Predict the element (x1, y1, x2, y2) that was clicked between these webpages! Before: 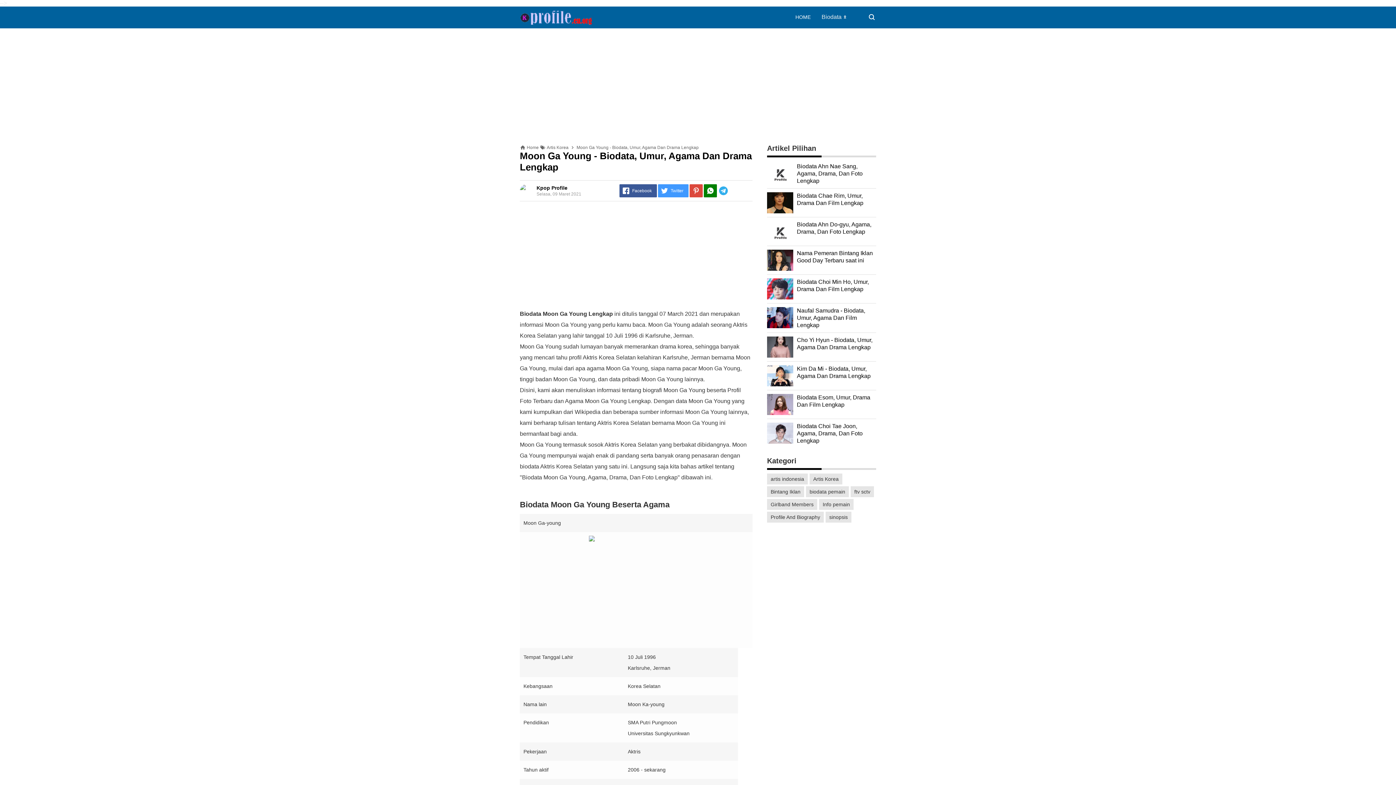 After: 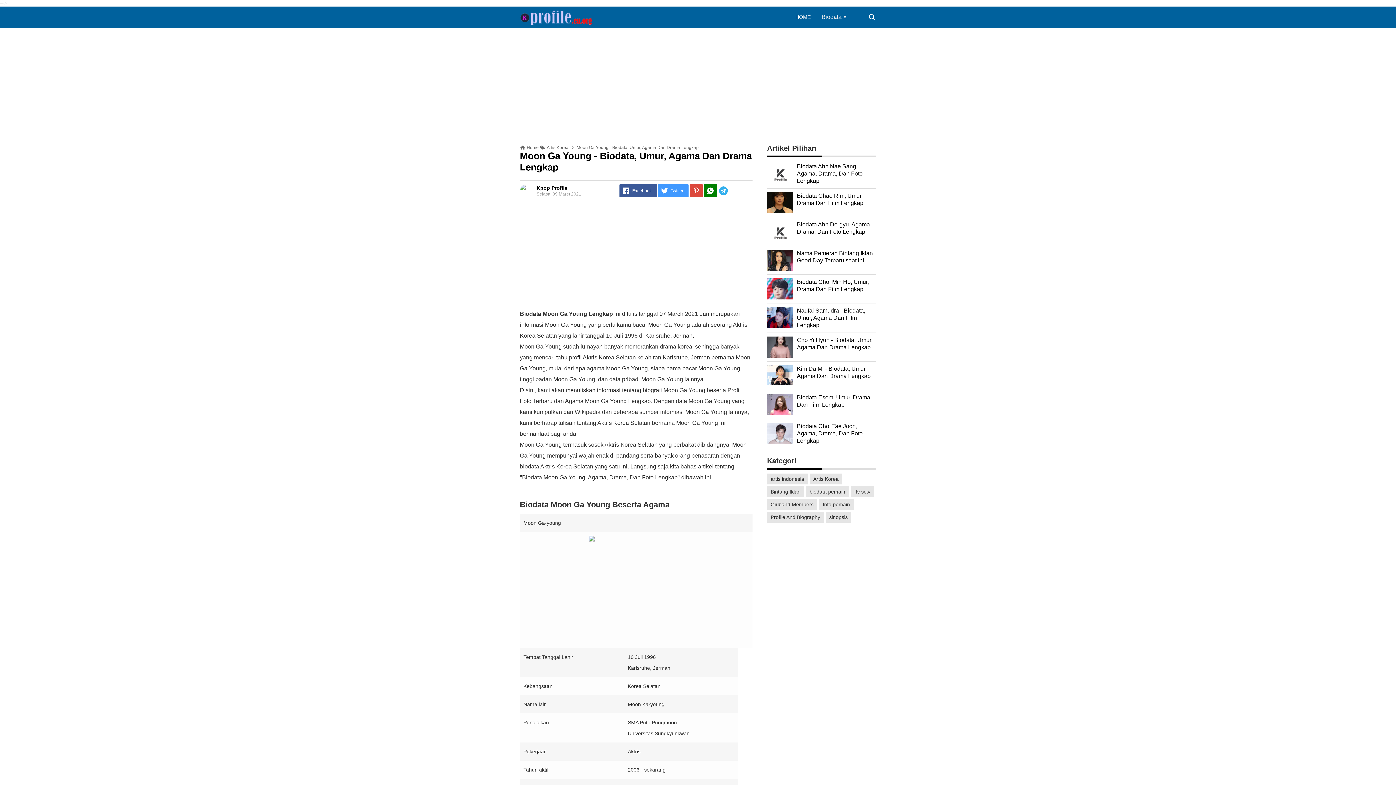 Action: bbox: (767, 381, 793, 387)